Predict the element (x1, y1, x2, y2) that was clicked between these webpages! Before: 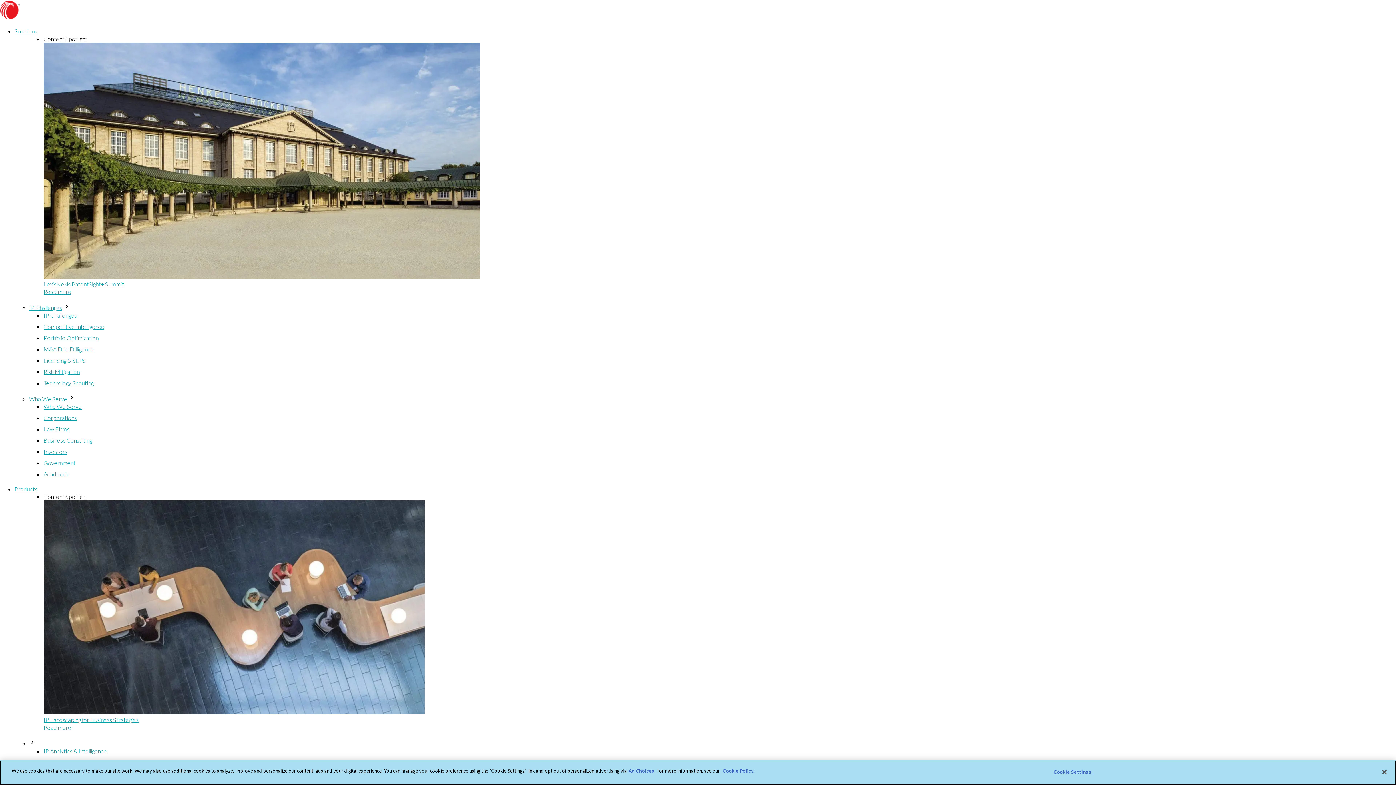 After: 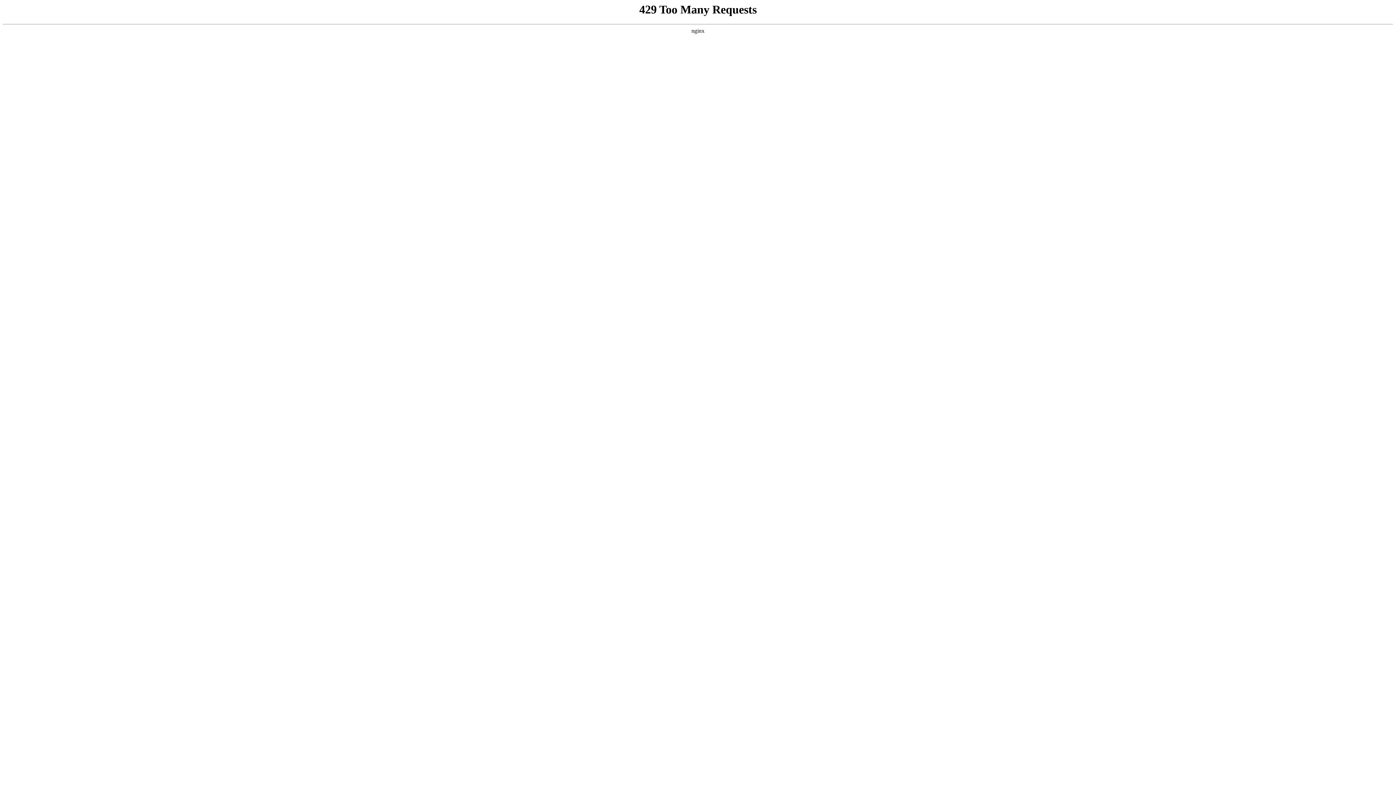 Action: bbox: (43, 312, 76, 318) label: IP Challenges